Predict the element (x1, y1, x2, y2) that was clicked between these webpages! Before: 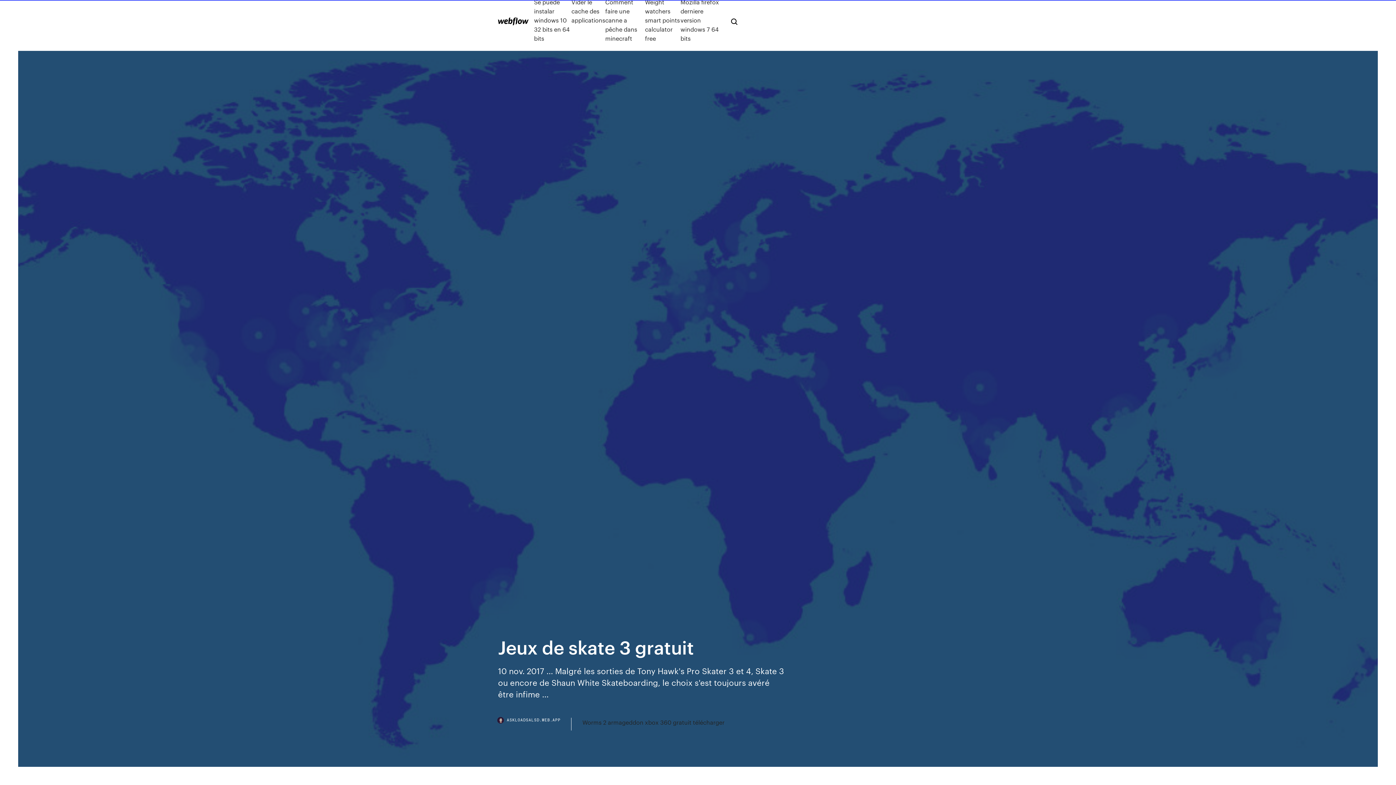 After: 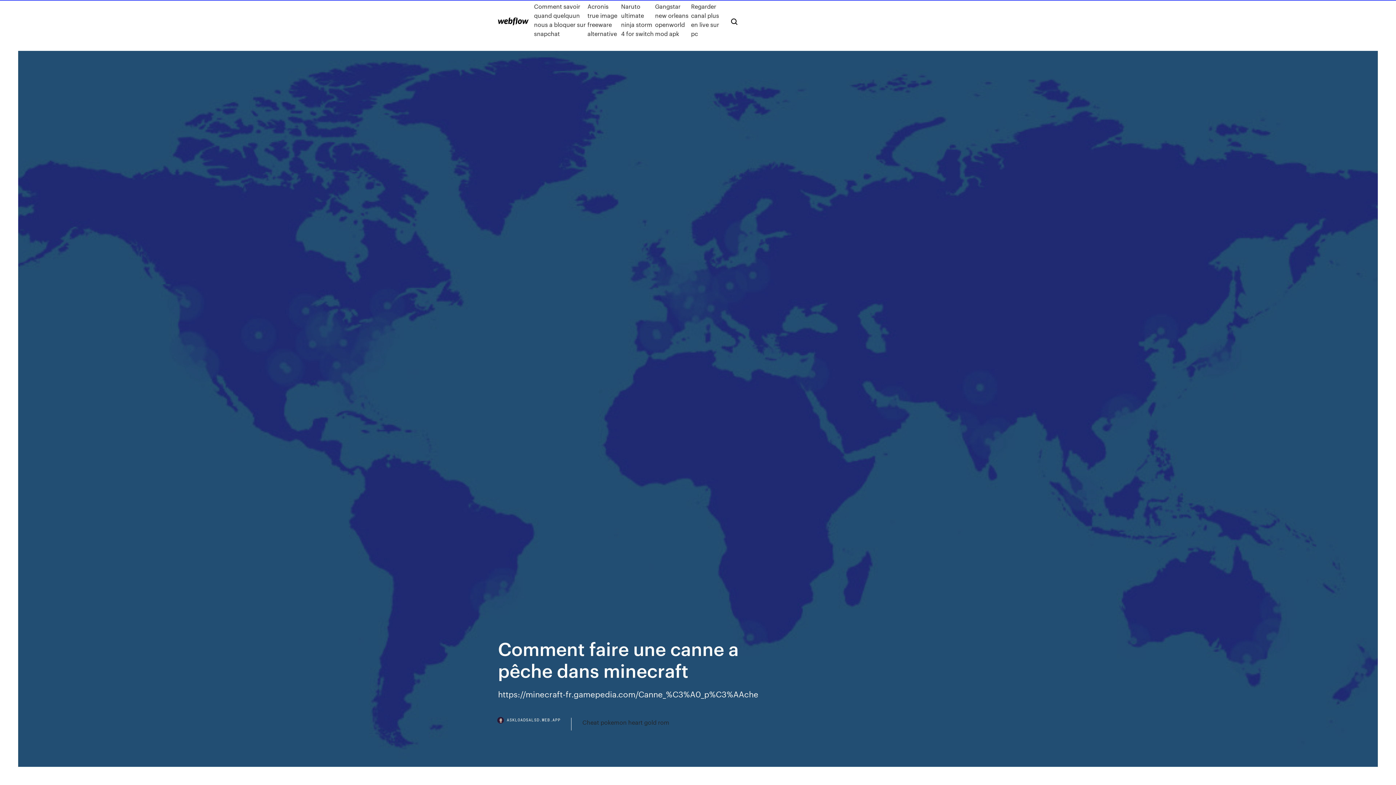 Action: label: Comment faire une canne a pêche dans minecraft bbox: (605, -2, 645, 42)